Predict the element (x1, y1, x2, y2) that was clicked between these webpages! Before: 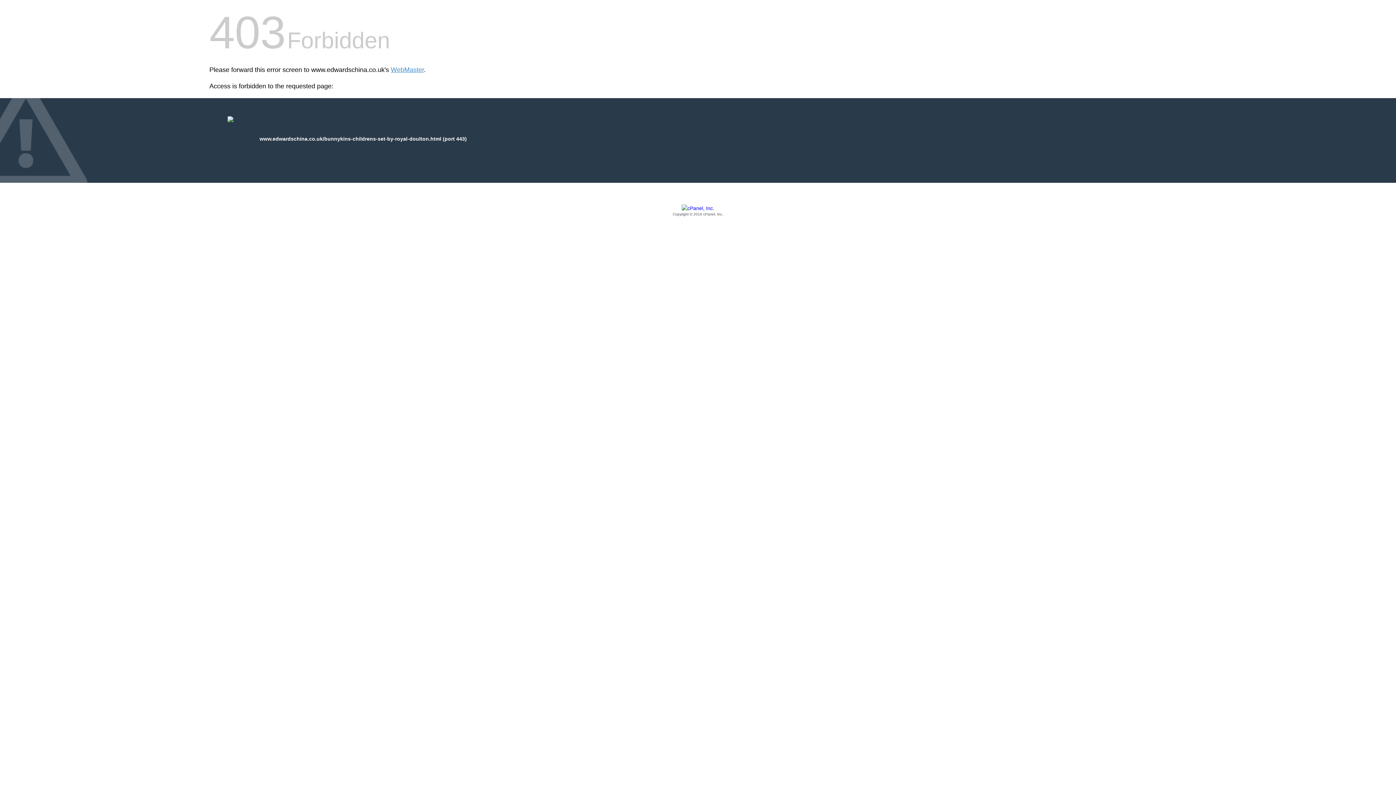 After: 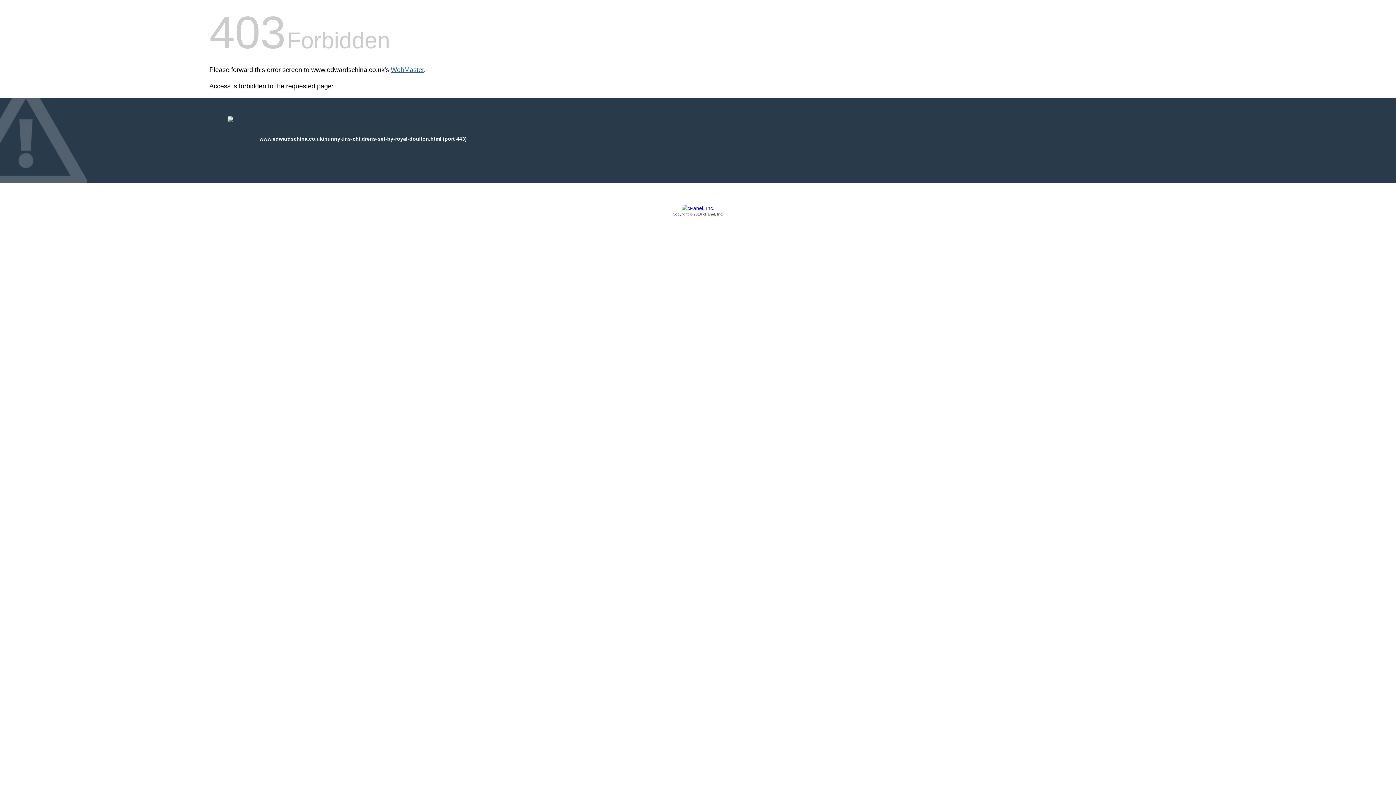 Action: label: WebMaster bbox: (390, 66, 424, 73)